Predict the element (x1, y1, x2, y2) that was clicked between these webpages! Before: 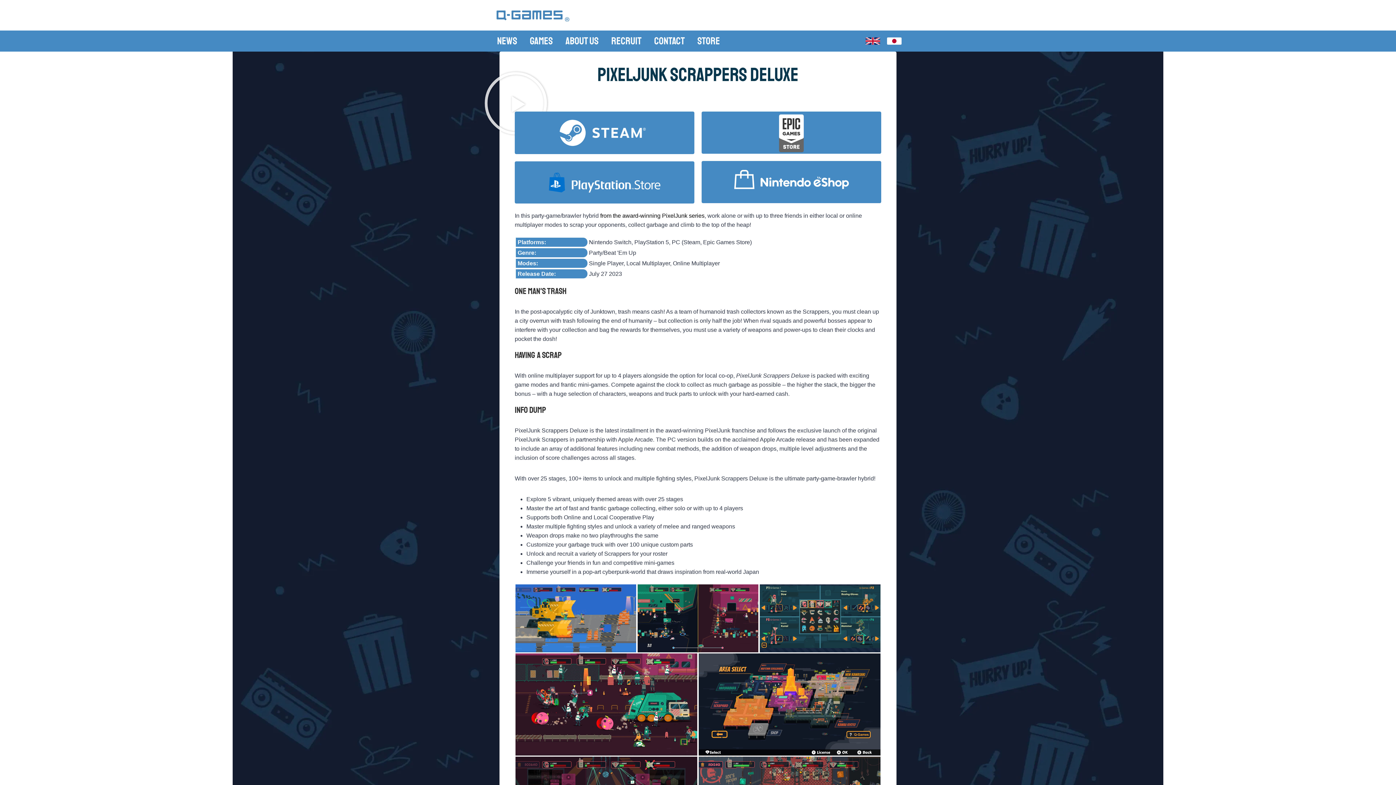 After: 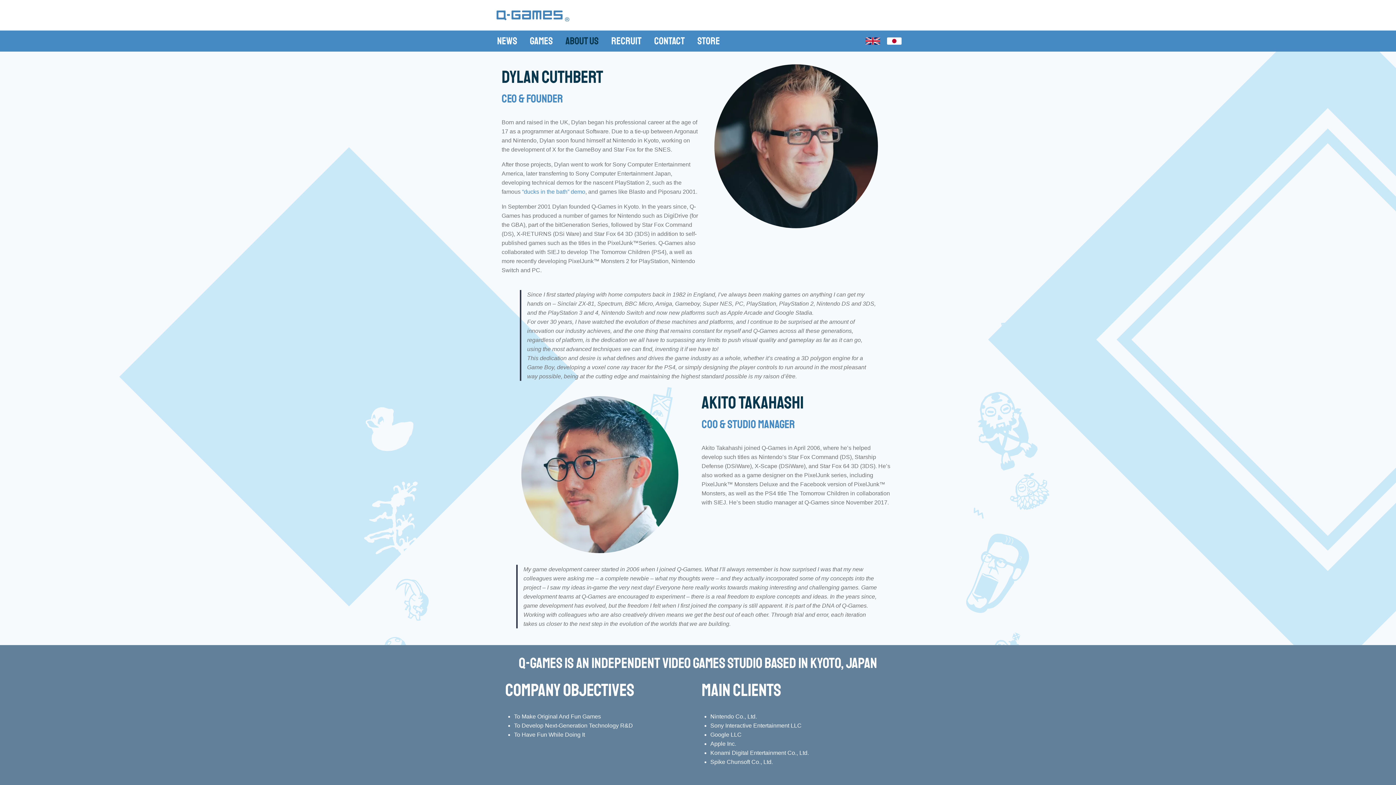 Action: label: About Us bbox: (559, 30, 605, 51)